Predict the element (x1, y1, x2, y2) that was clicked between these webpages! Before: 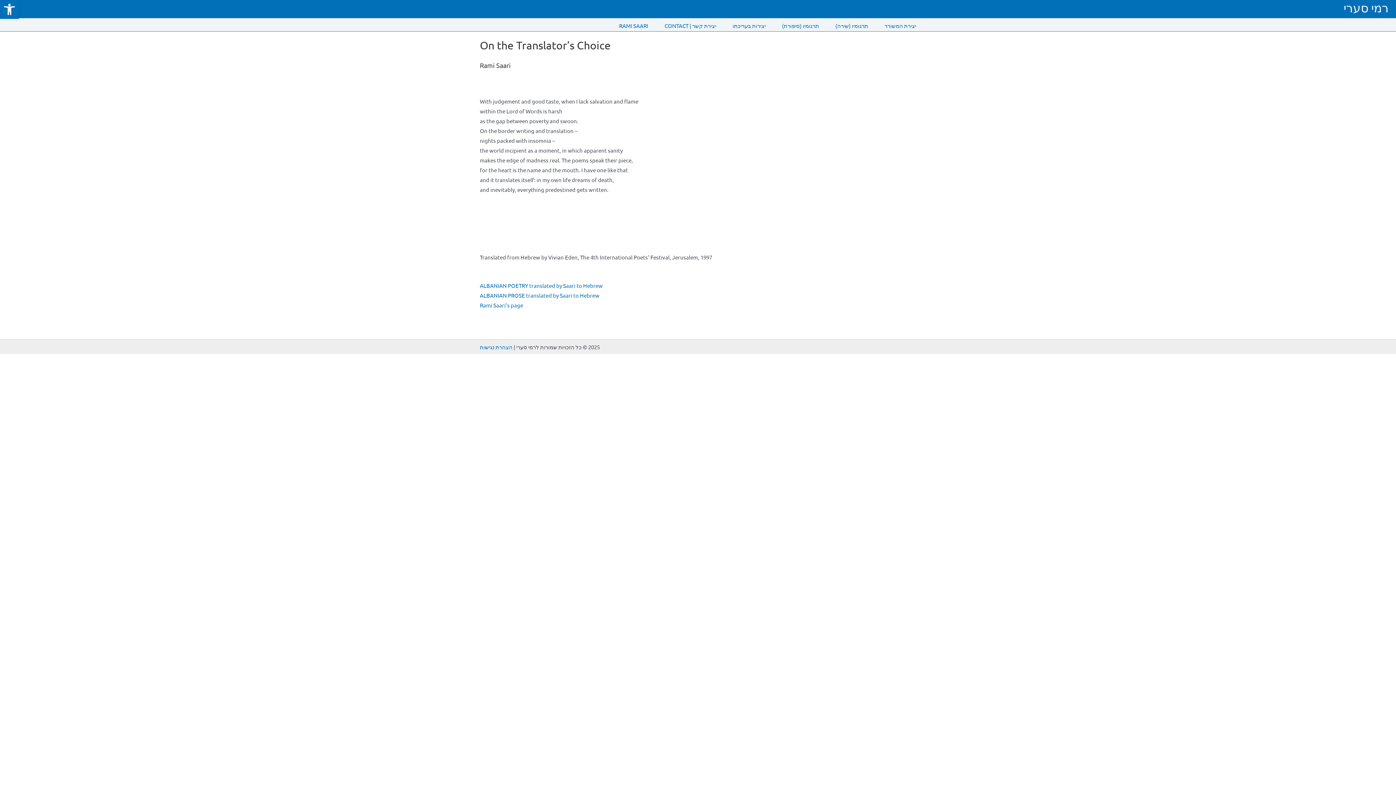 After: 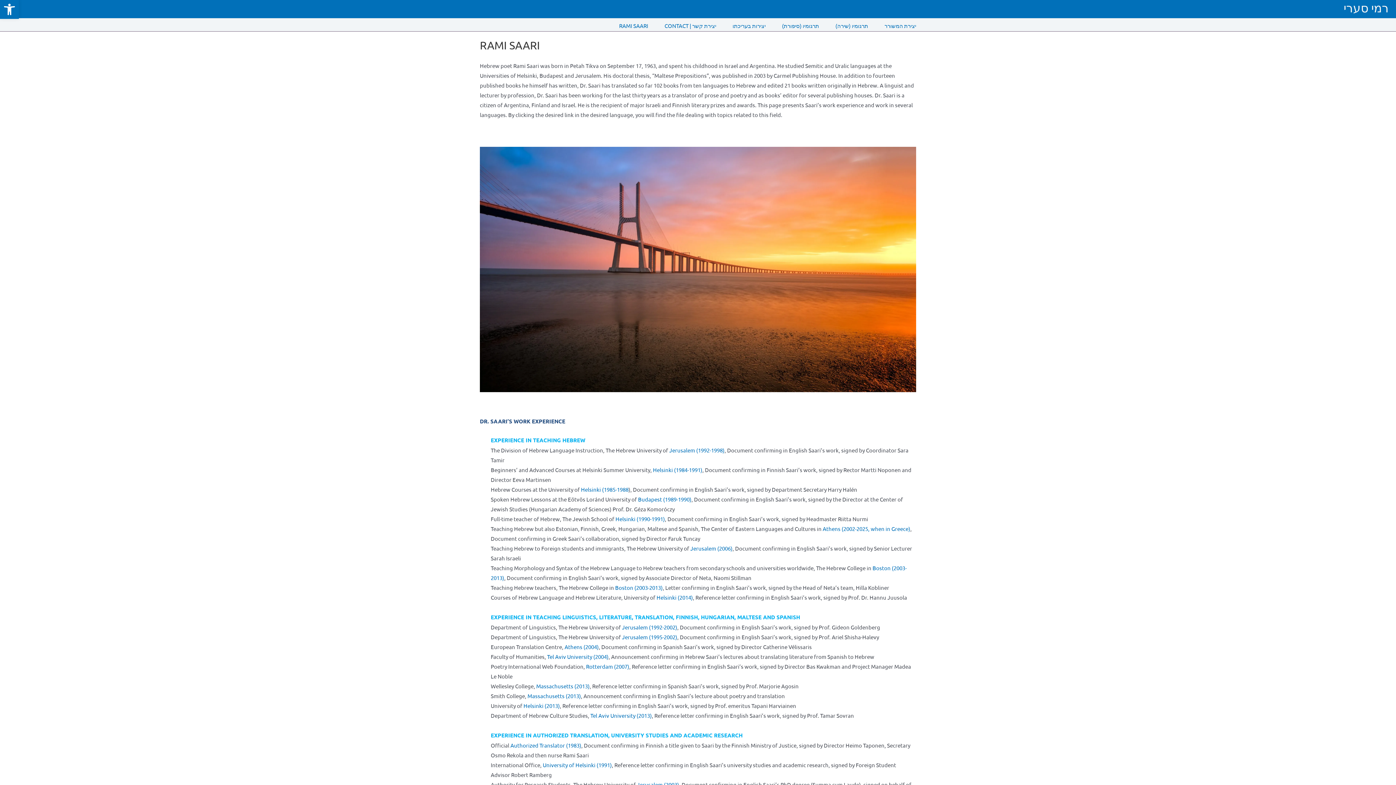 Action: label: Rami Saari’s page bbox: (480, 301, 523, 308)